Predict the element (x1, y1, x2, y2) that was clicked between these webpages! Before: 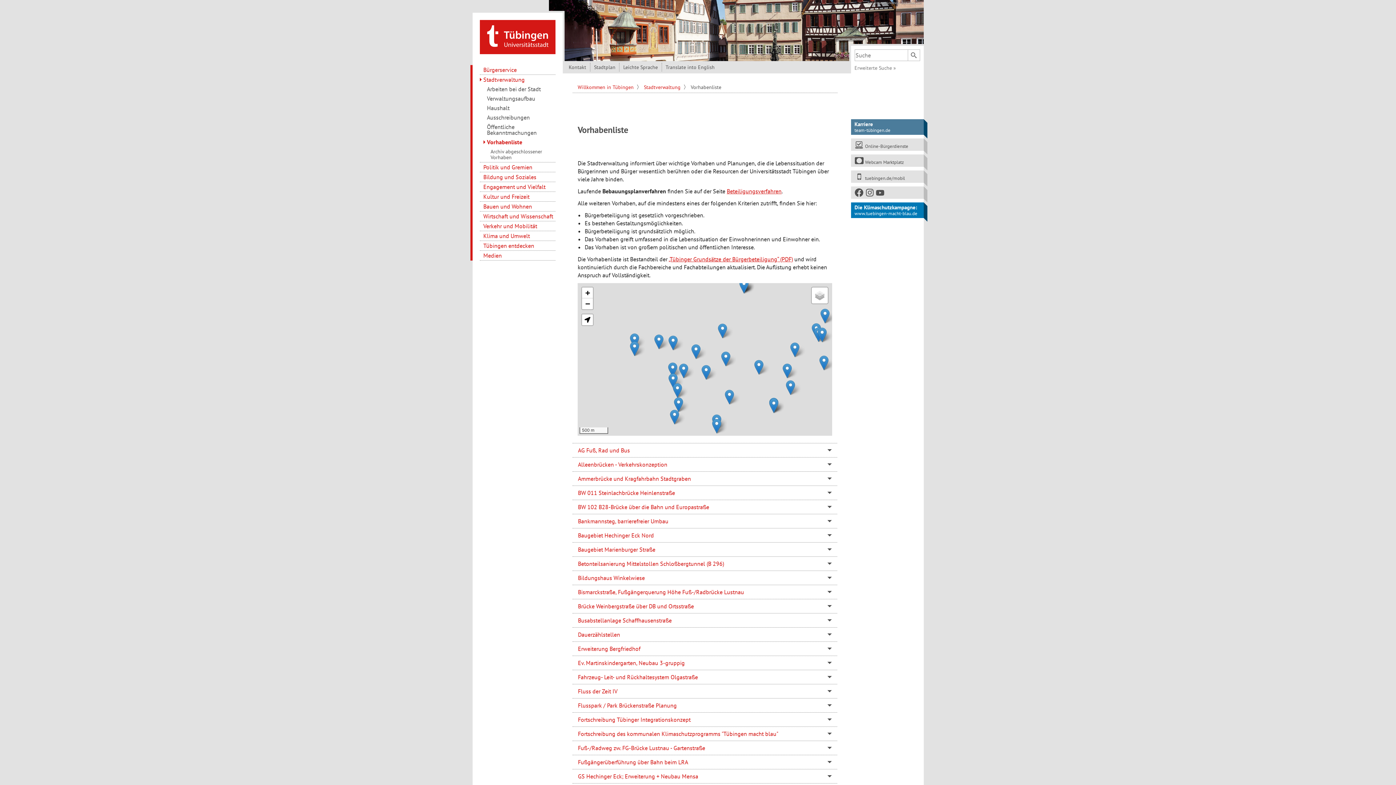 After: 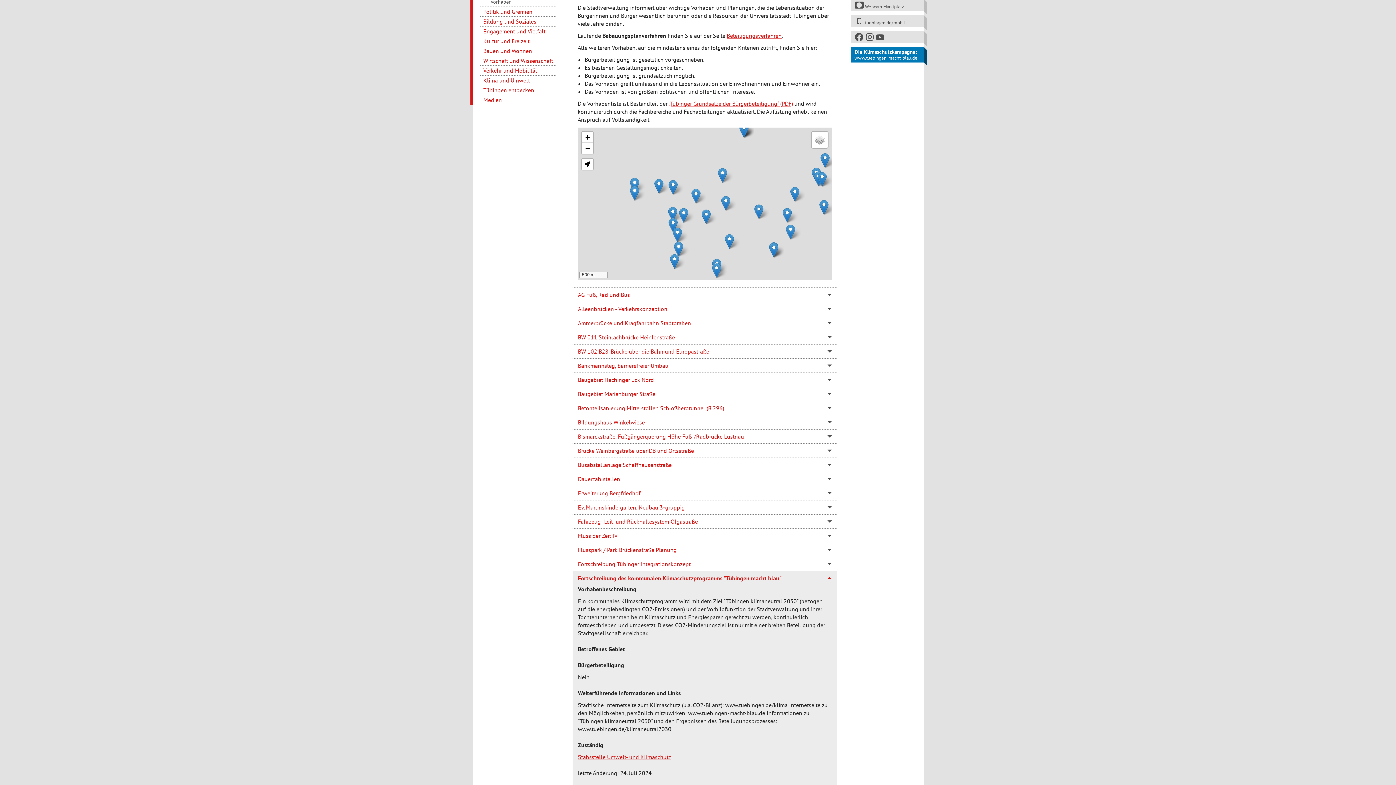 Action: label: Fortschreibung des kommunalen Klimaschutzprogramms "Tübingen macht blau" bbox: (572, 727, 837, 740)